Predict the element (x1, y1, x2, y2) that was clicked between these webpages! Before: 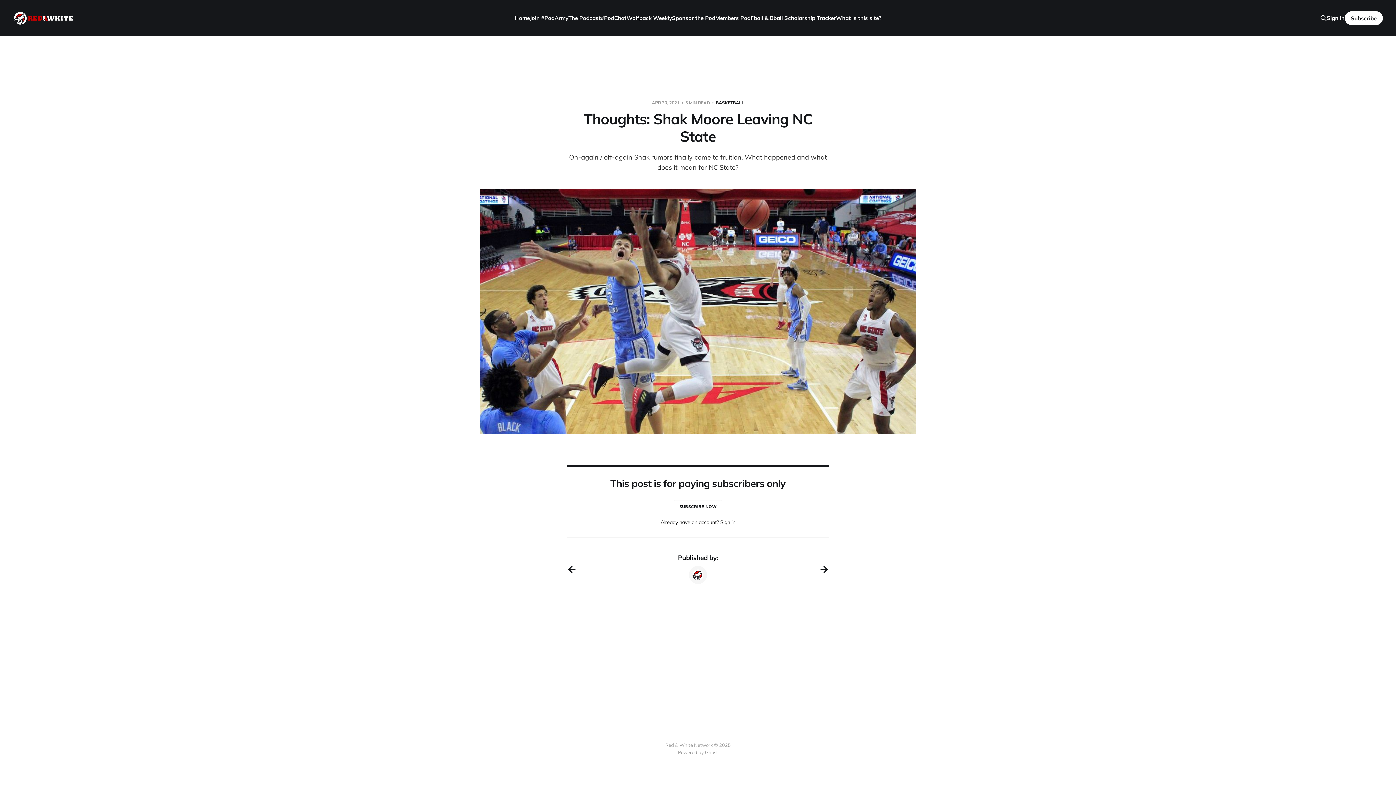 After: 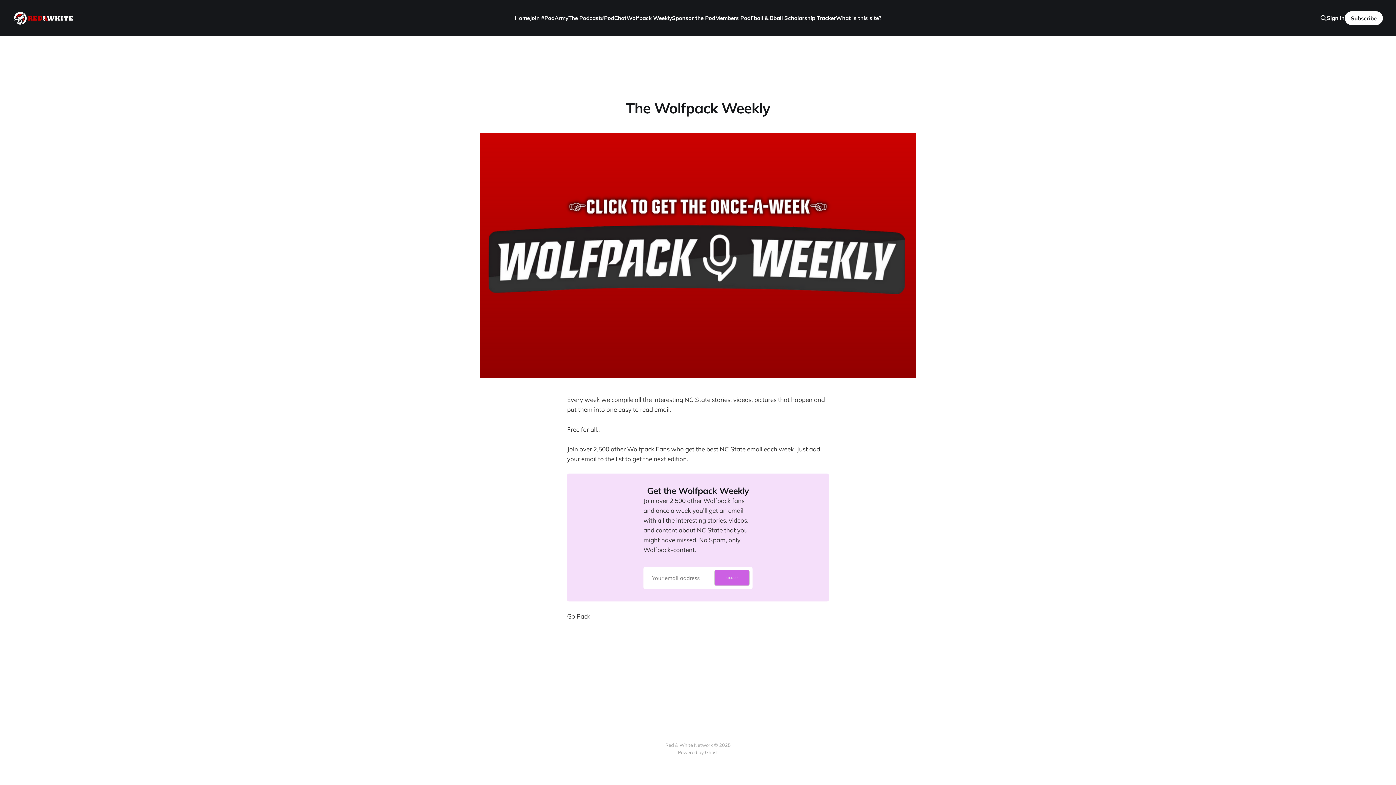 Action: label: Wolfpack Weekly bbox: (626, 14, 672, 21)